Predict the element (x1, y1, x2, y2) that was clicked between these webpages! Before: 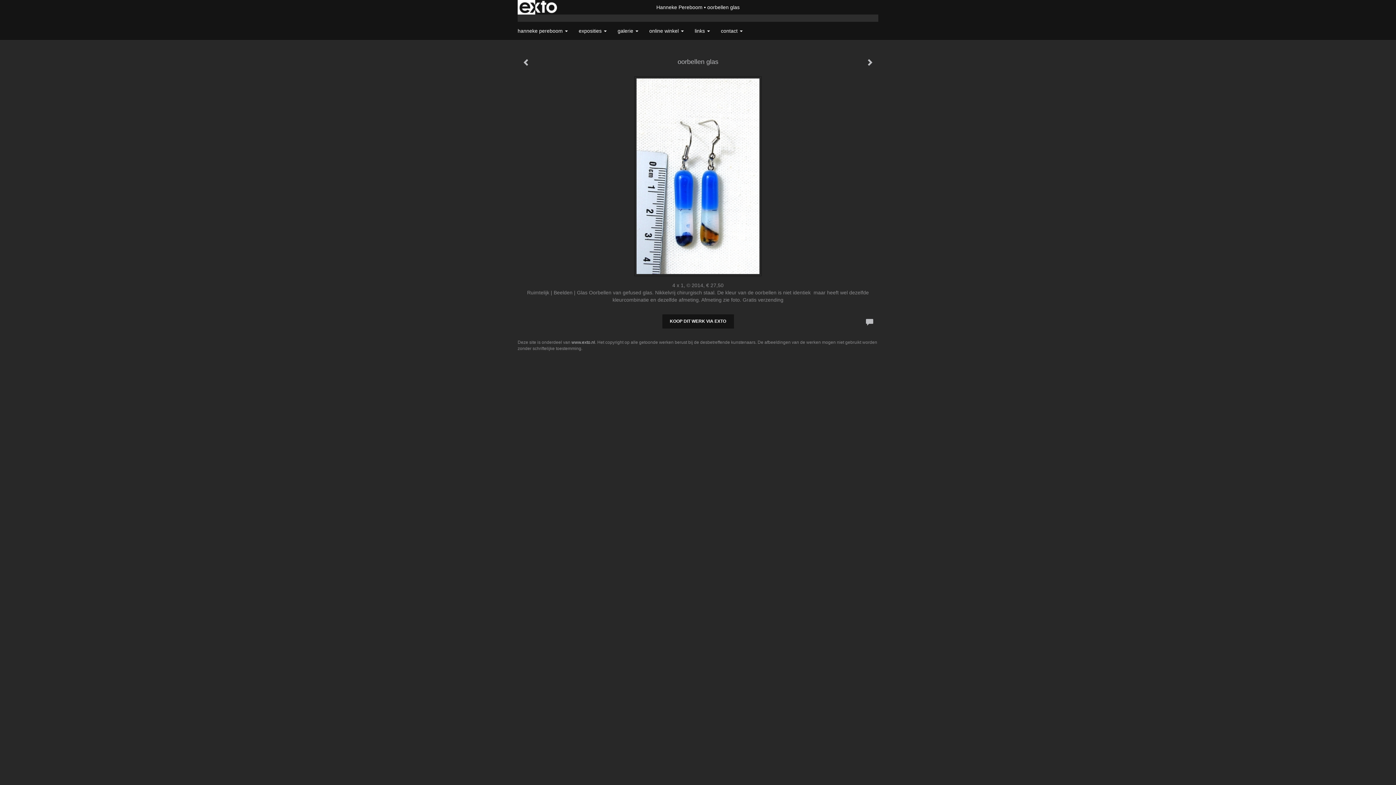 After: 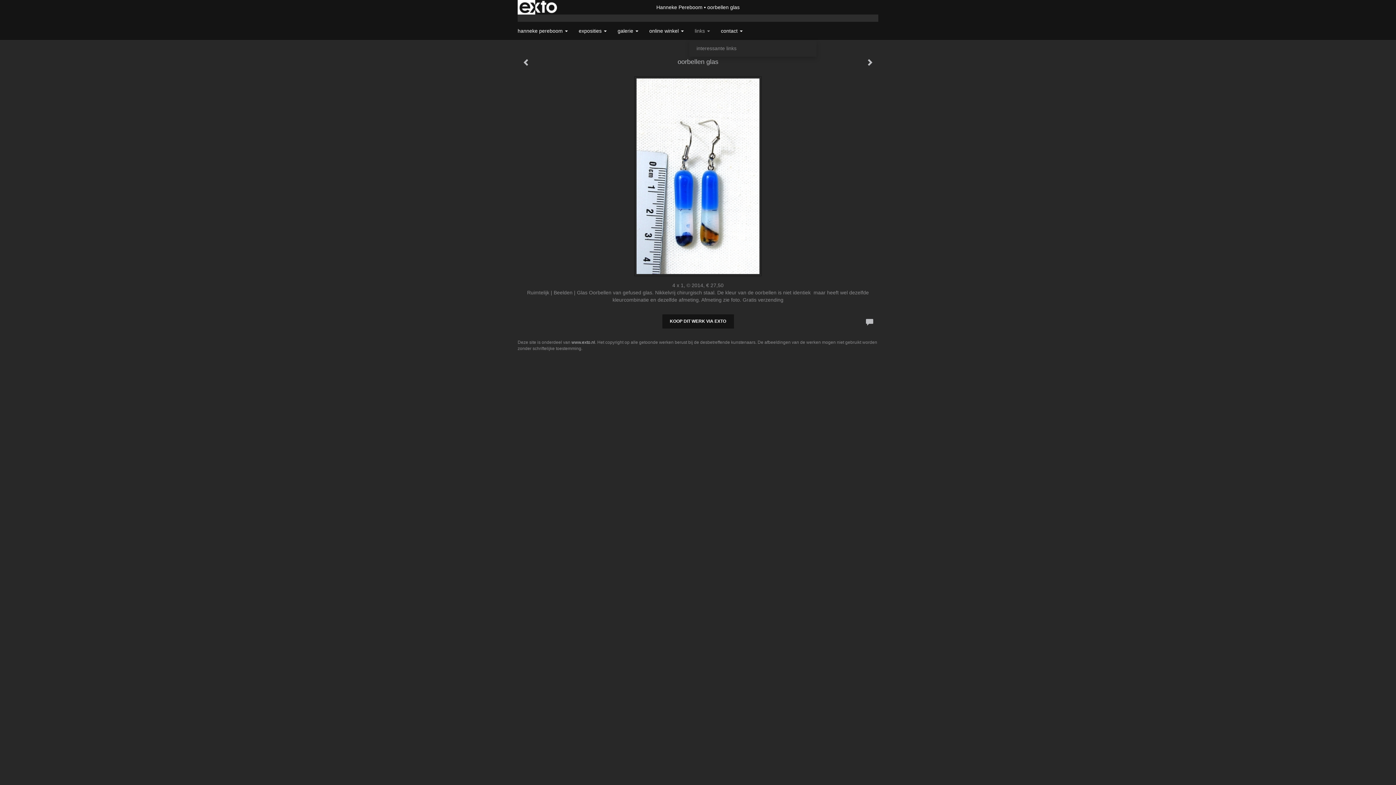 Action: bbox: (689, 21, 715, 40) label: links 